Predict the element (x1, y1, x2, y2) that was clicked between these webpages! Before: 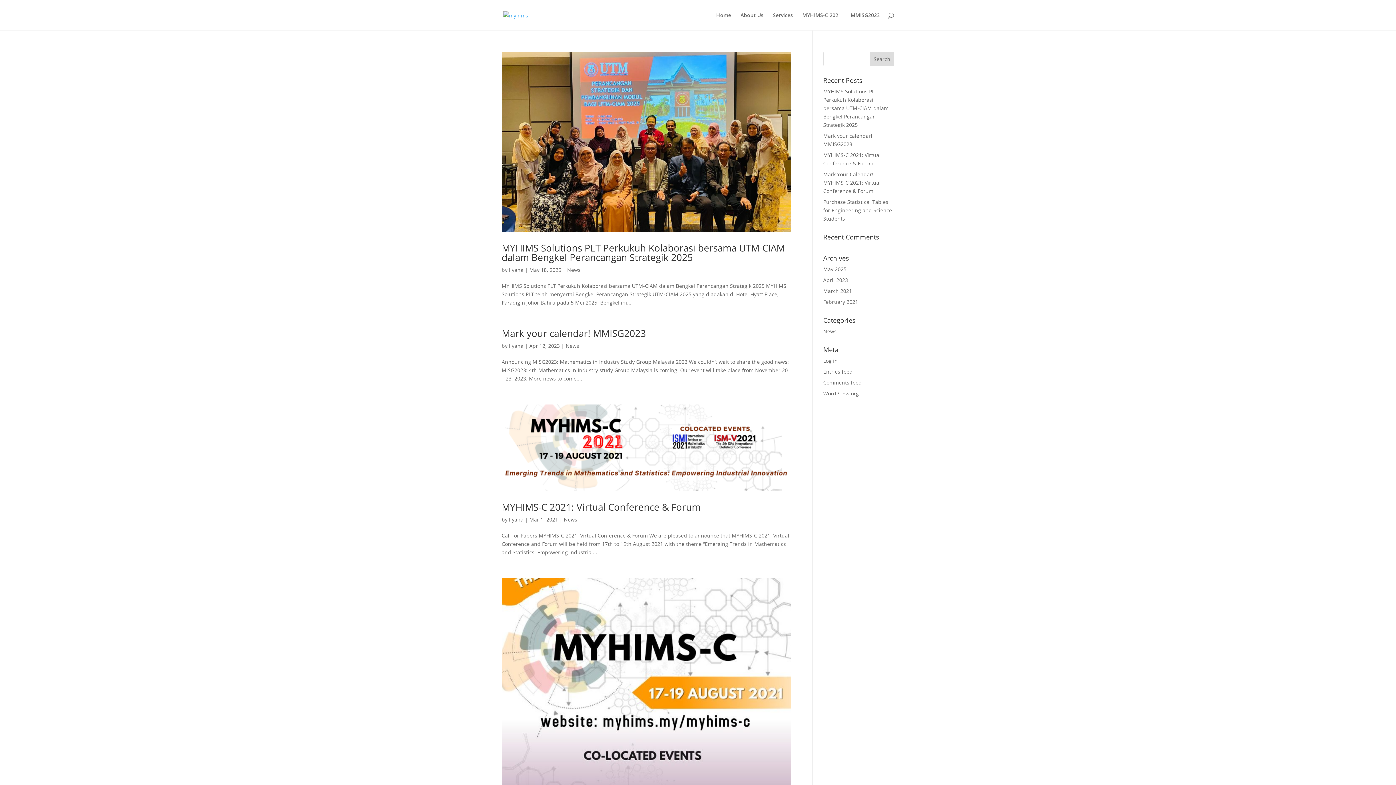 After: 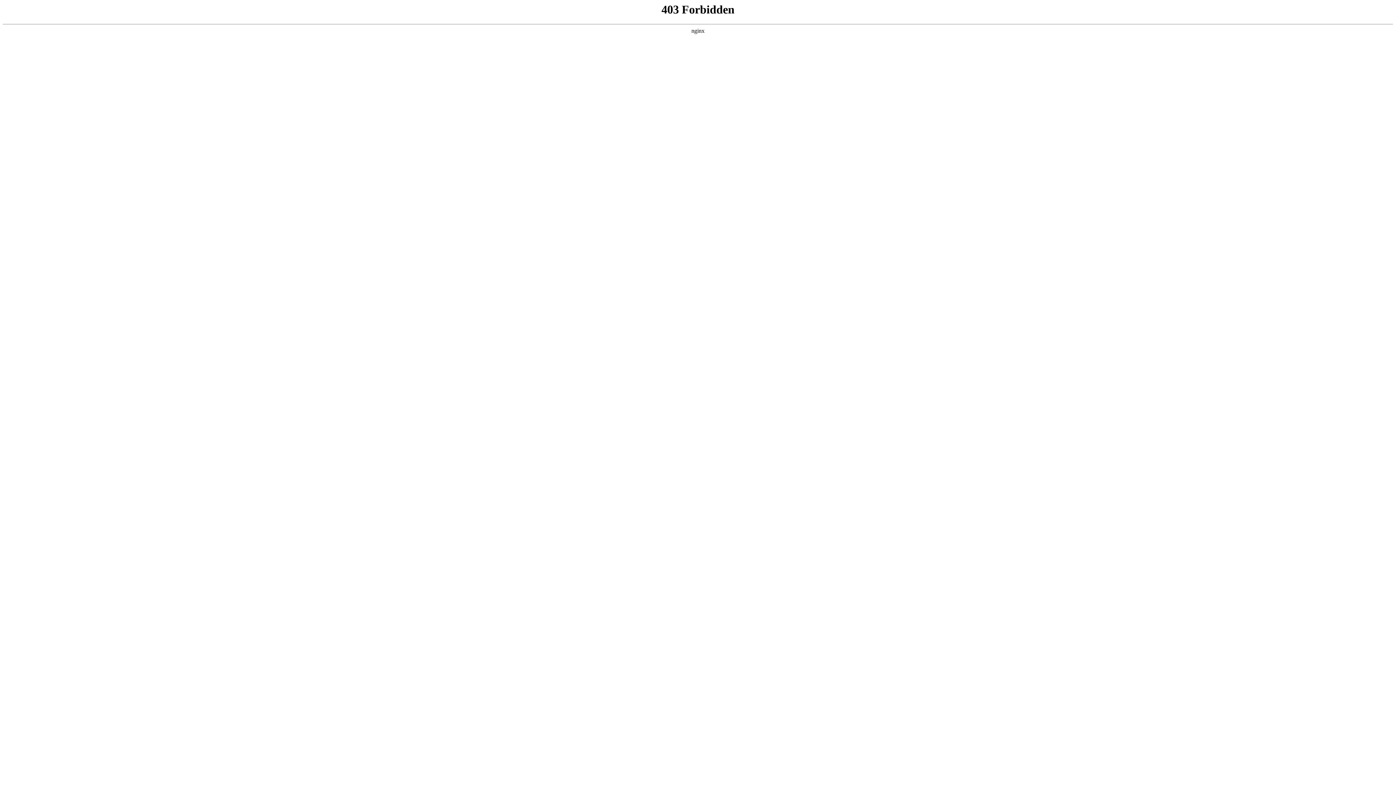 Action: bbox: (823, 390, 859, 397) label: WordPress.org